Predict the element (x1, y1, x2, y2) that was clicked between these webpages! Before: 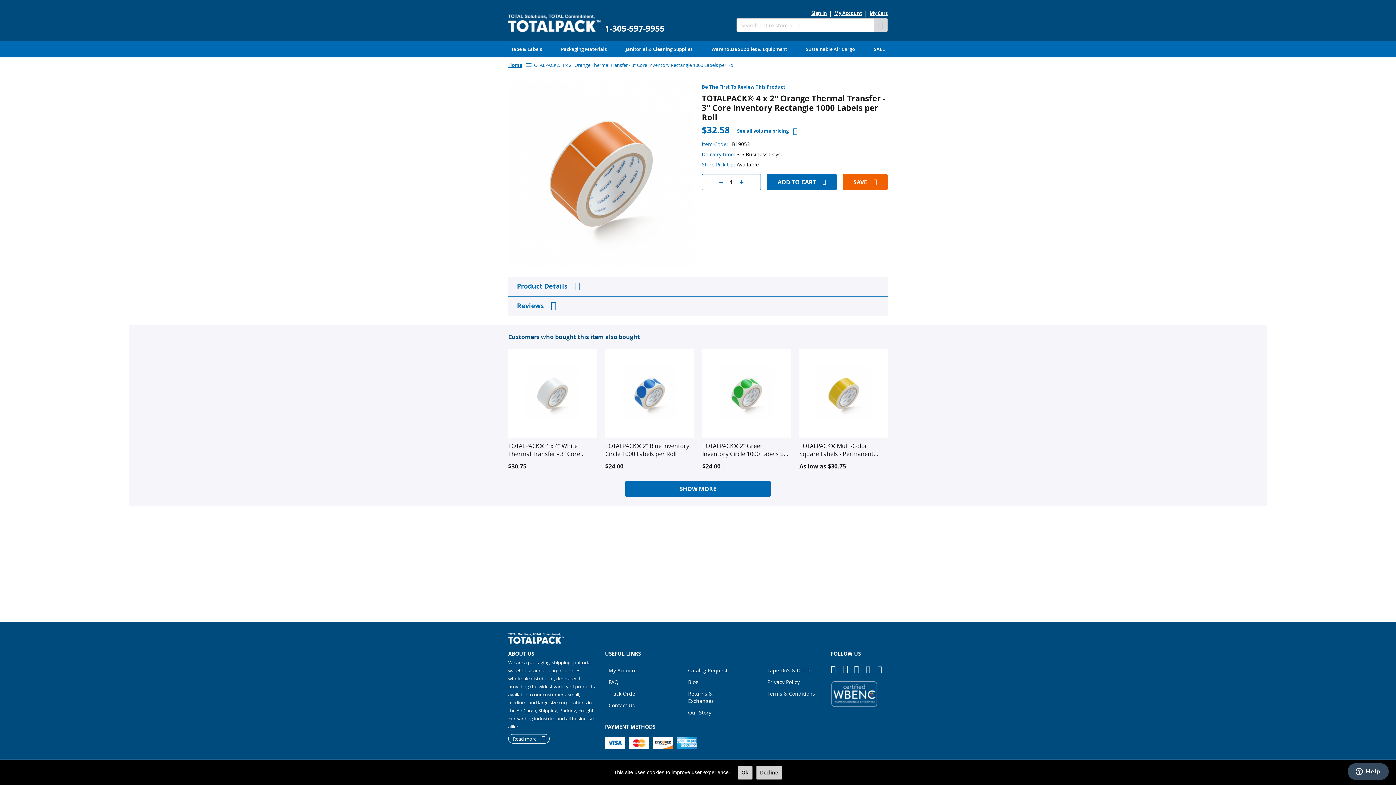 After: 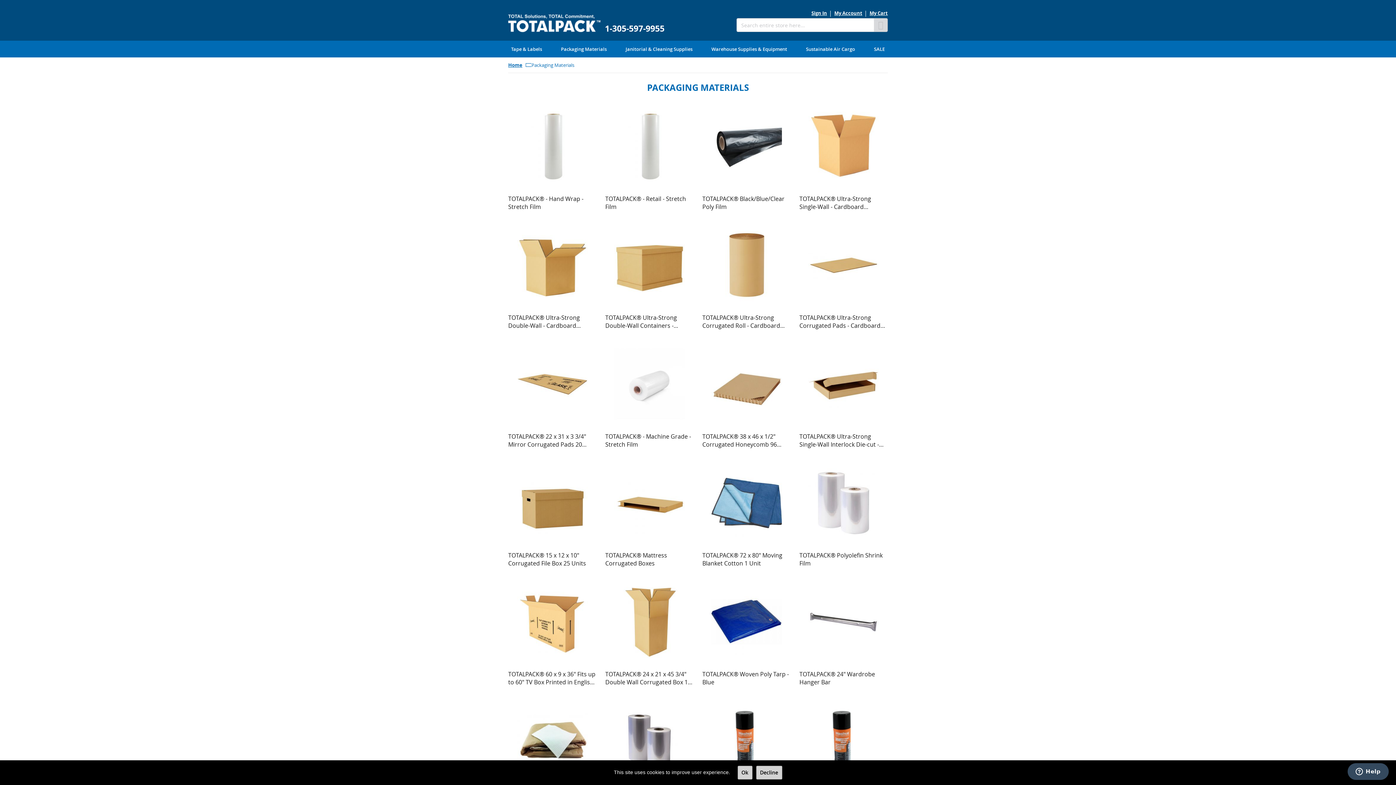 Action: label: Packaging Materials bbox: (558, 40, 609, 57)